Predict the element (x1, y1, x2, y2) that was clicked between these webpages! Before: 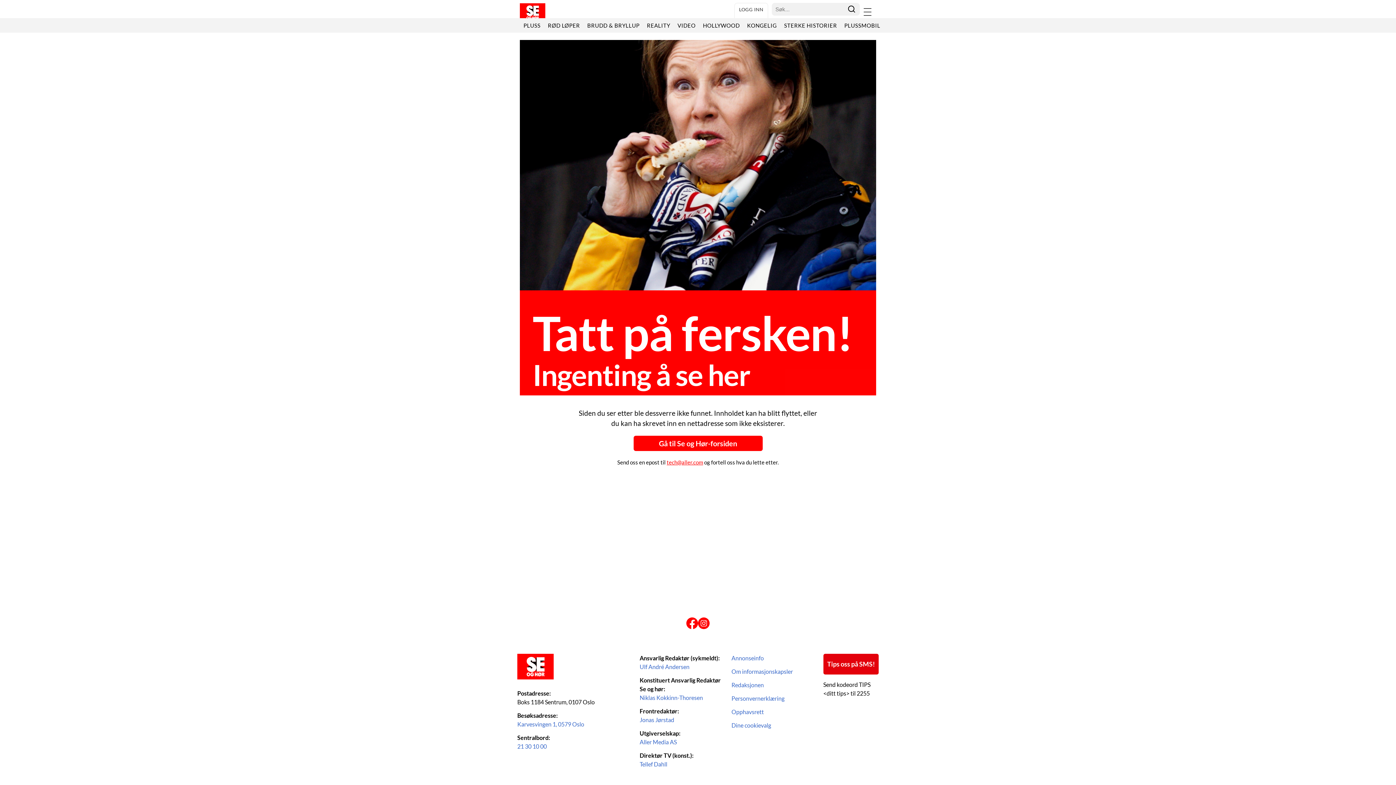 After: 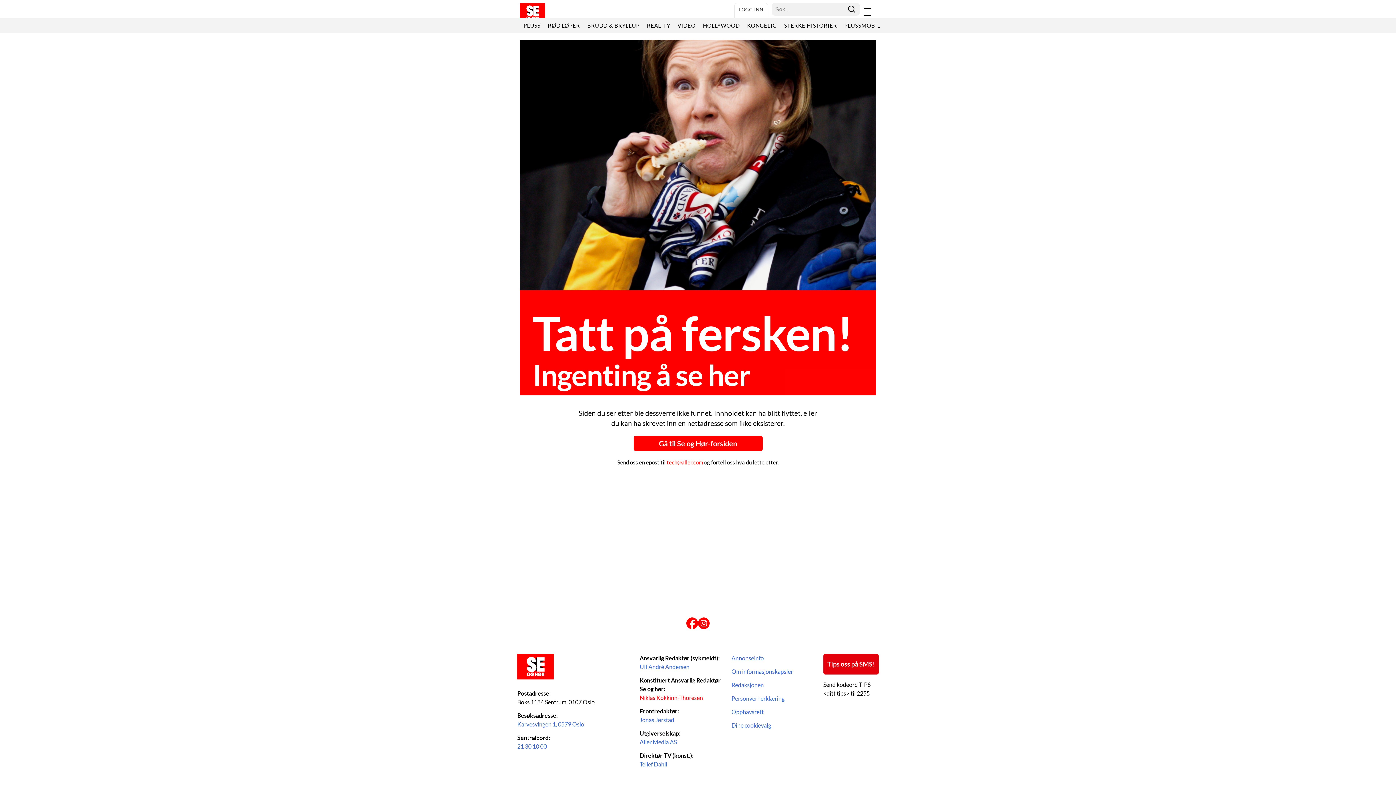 Action: bbox: (639, 693, 725, 702) label: Niklas Kokkinn-Thoresen